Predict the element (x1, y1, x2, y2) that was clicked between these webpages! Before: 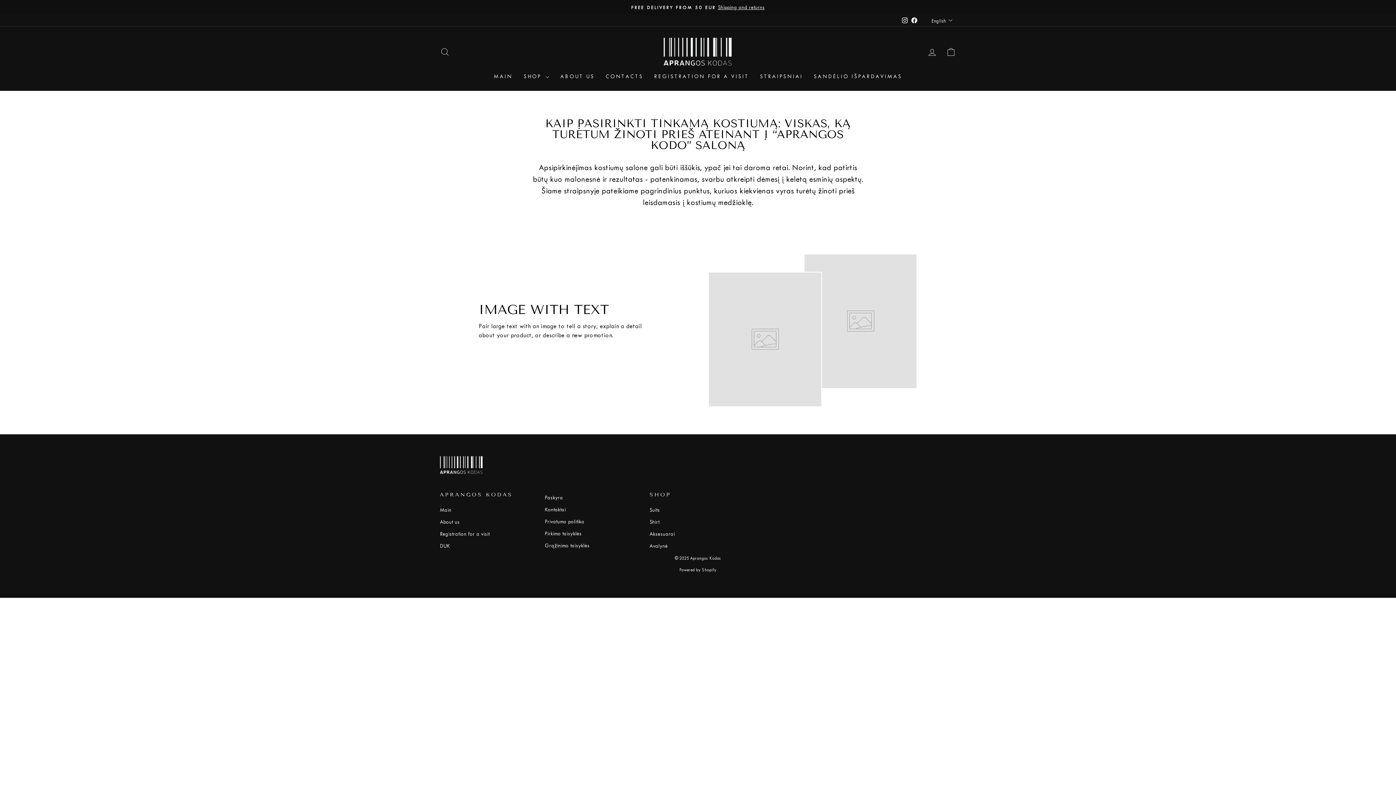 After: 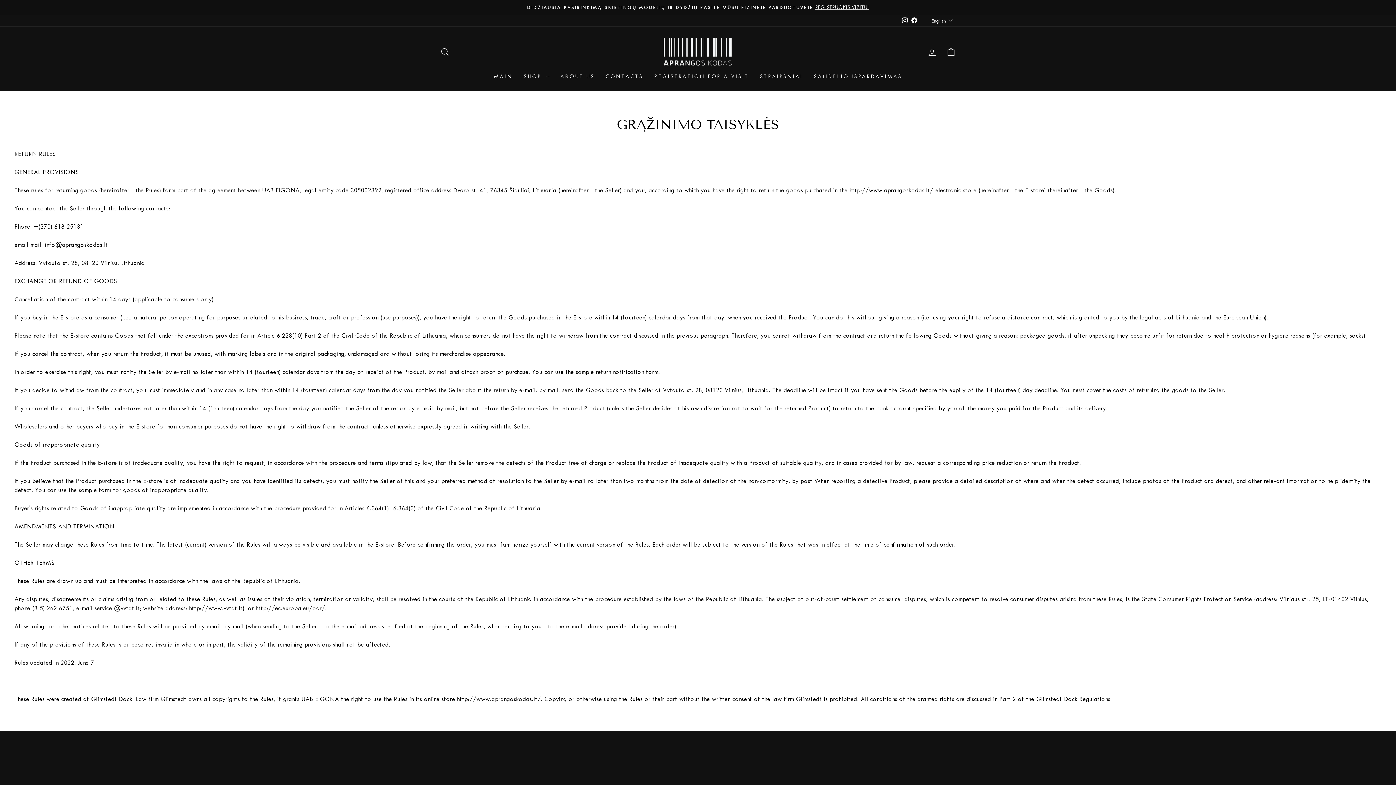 Action: label: Grąžinimo taisyklės bbox: (544, 540, 589, 551)